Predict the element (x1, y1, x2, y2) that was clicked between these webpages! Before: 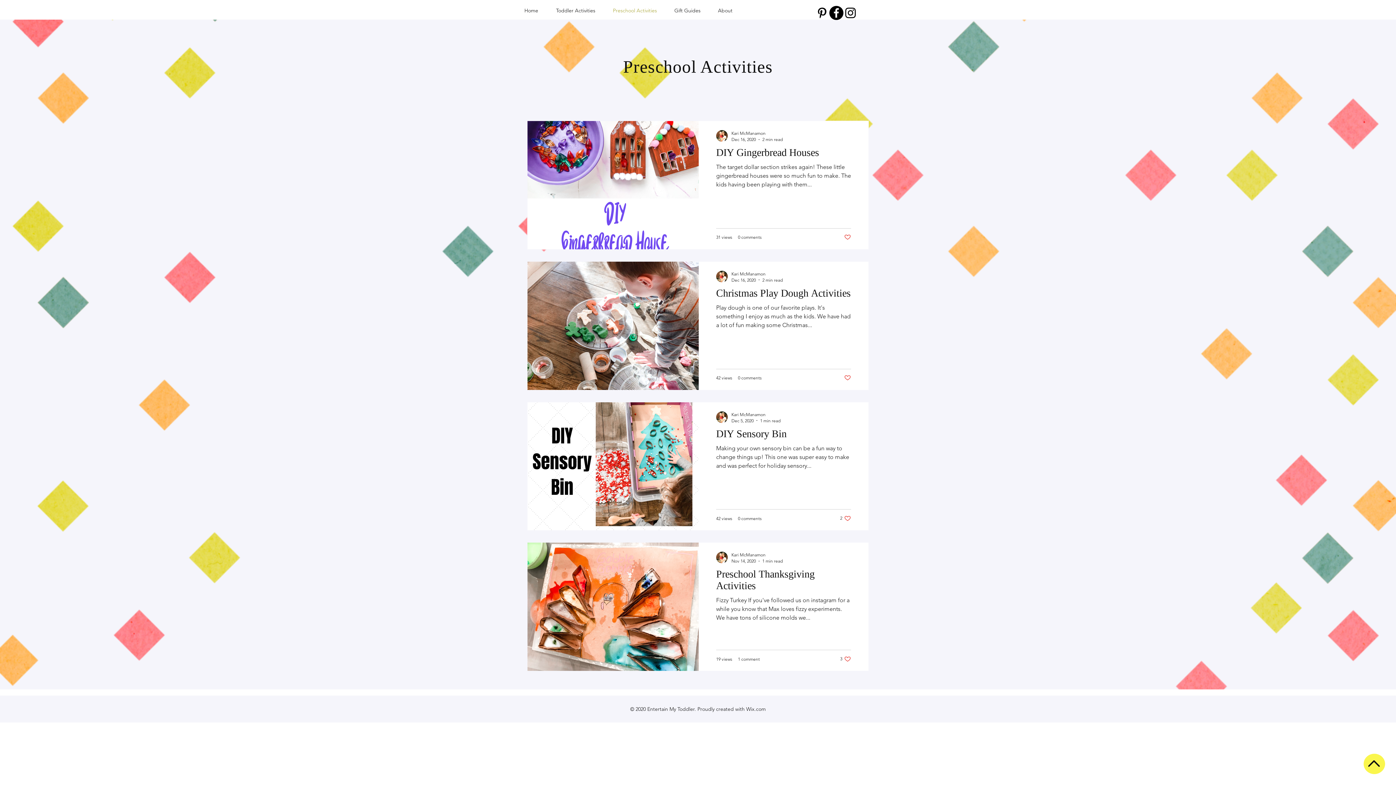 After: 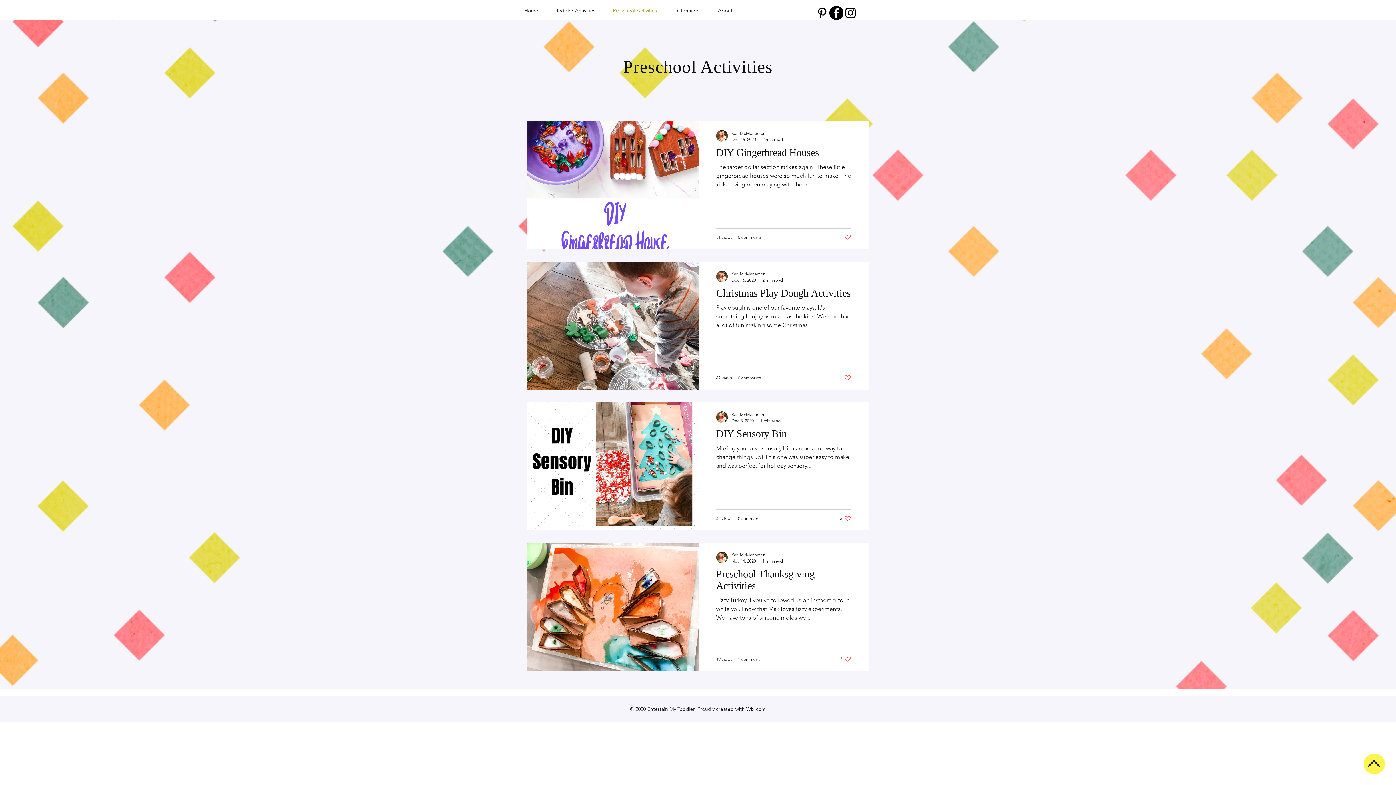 Action: bbox: (840, 655, 851, 662) label: Like post